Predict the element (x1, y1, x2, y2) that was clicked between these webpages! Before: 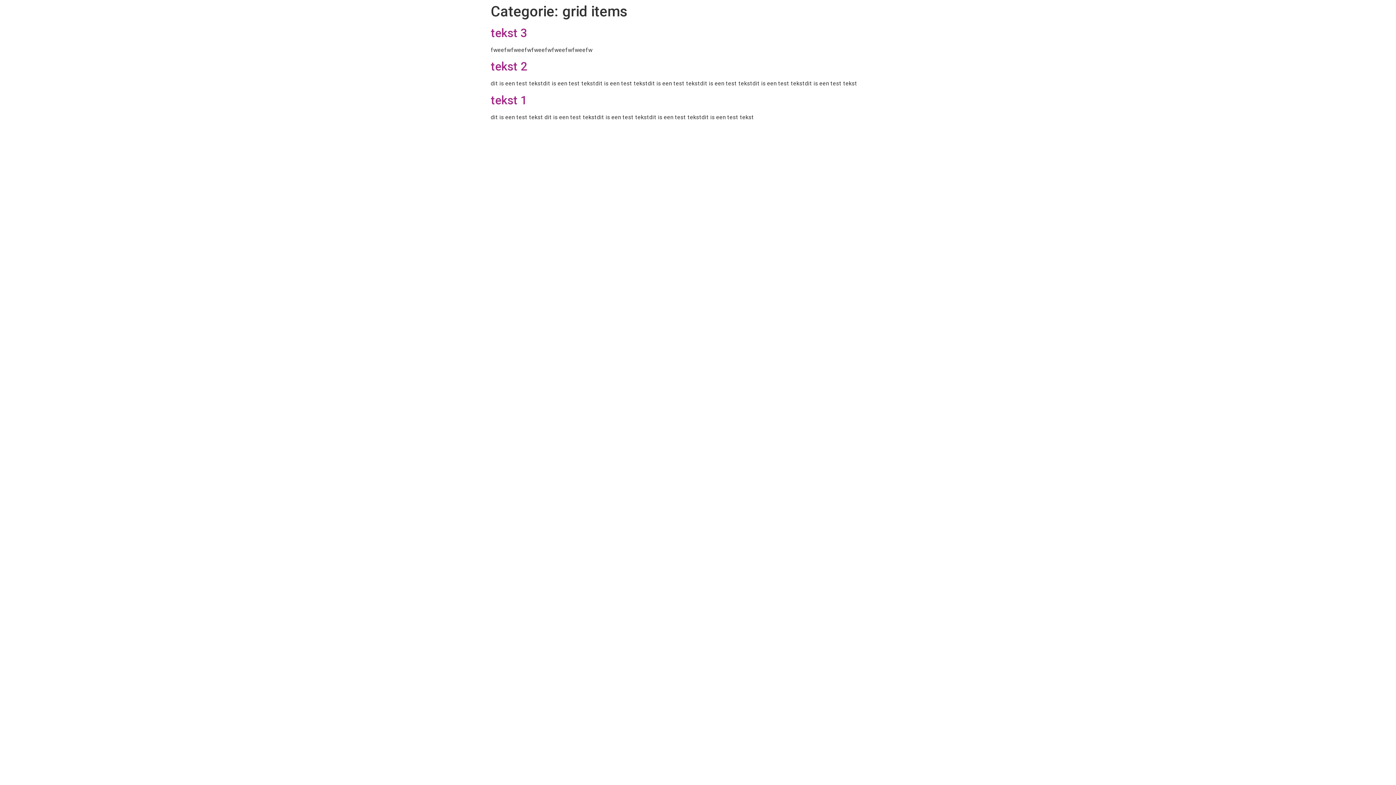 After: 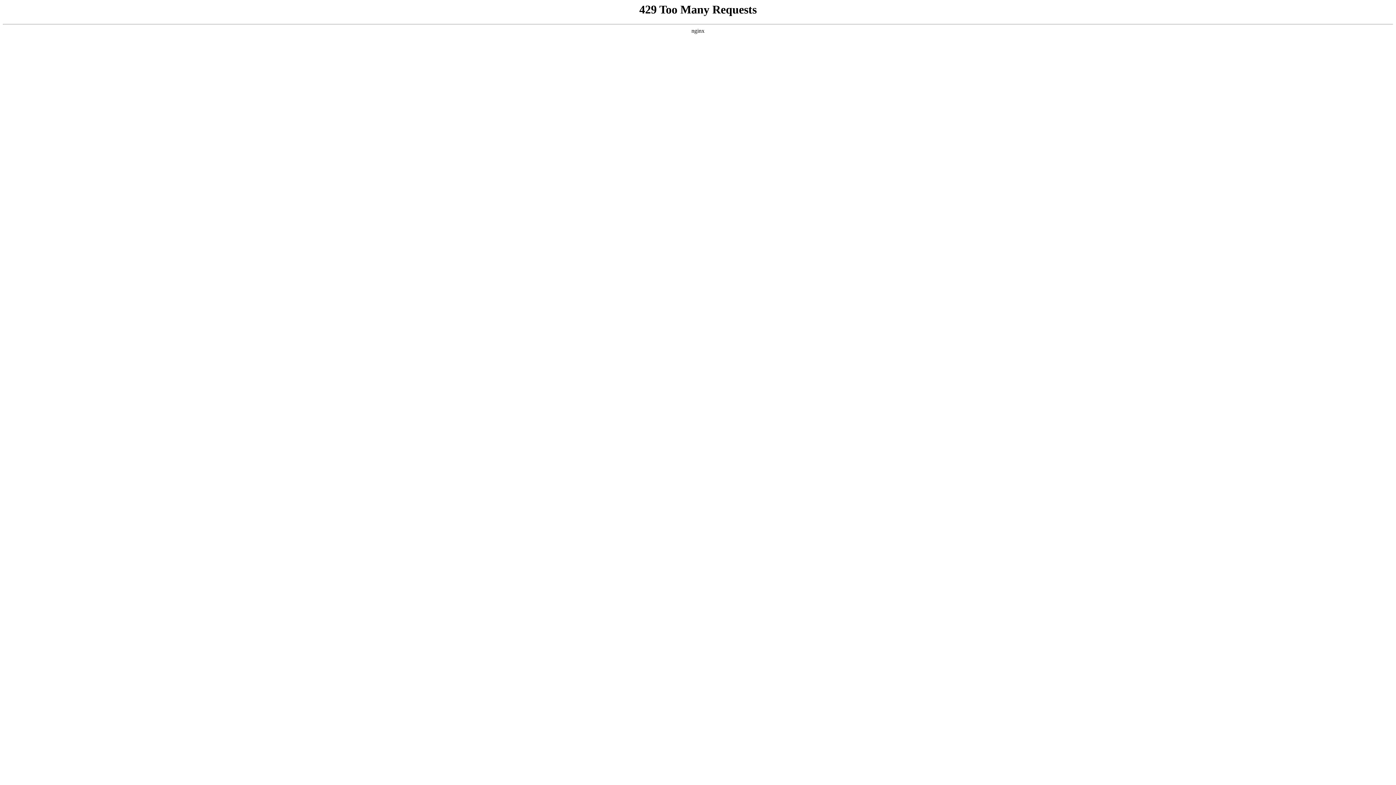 Action: label: tekst 2 bbox: (490, 59, 527, 73)